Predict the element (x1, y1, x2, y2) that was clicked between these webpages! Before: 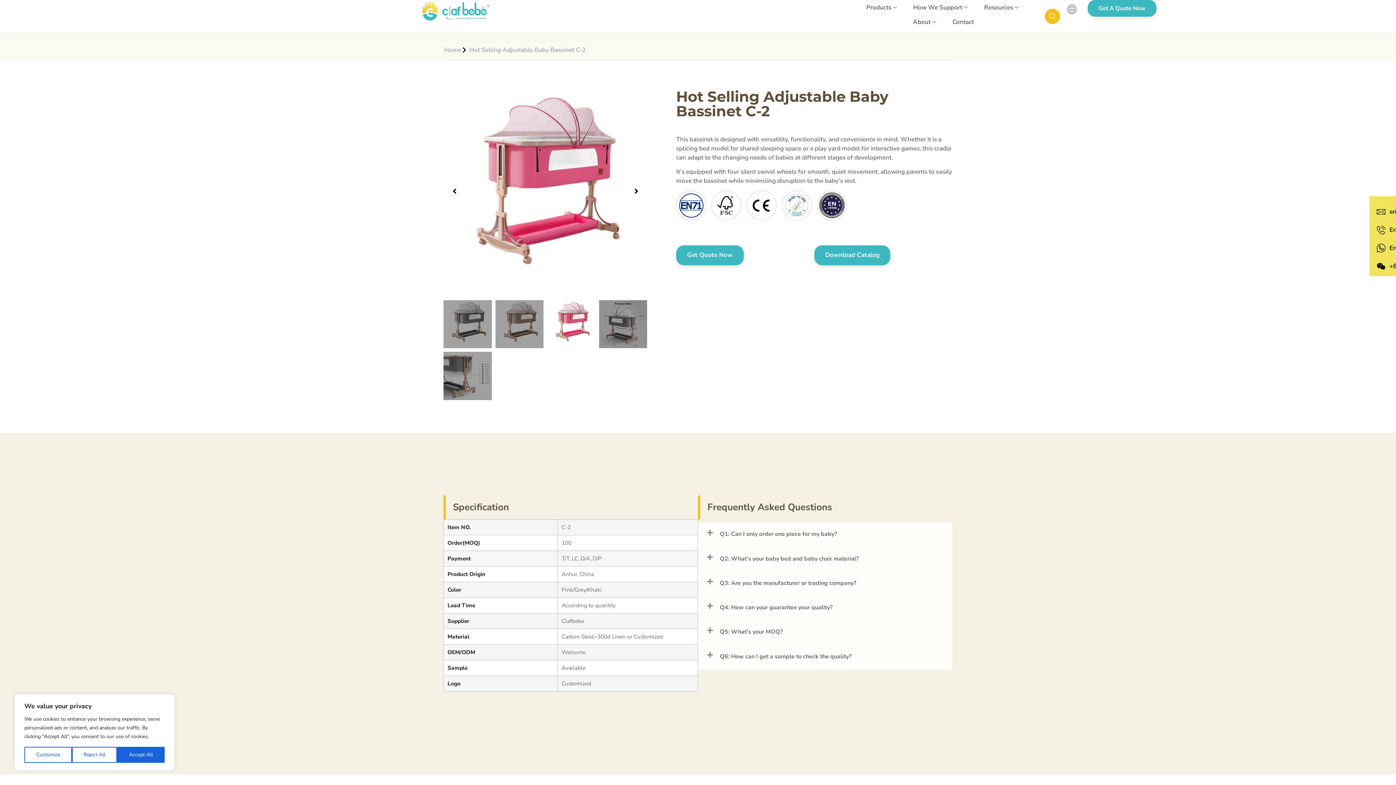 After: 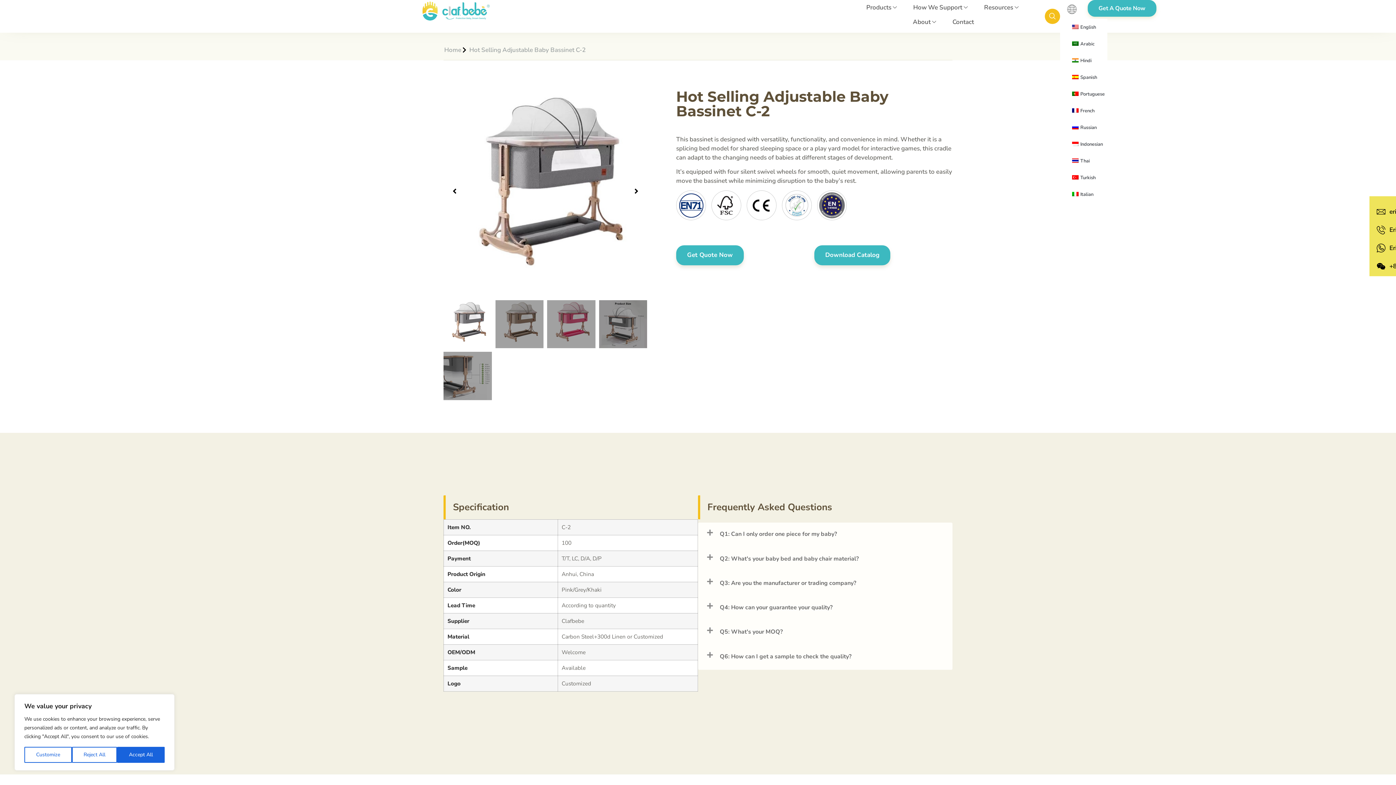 Action: bbox: (438, 0, 462, 18)